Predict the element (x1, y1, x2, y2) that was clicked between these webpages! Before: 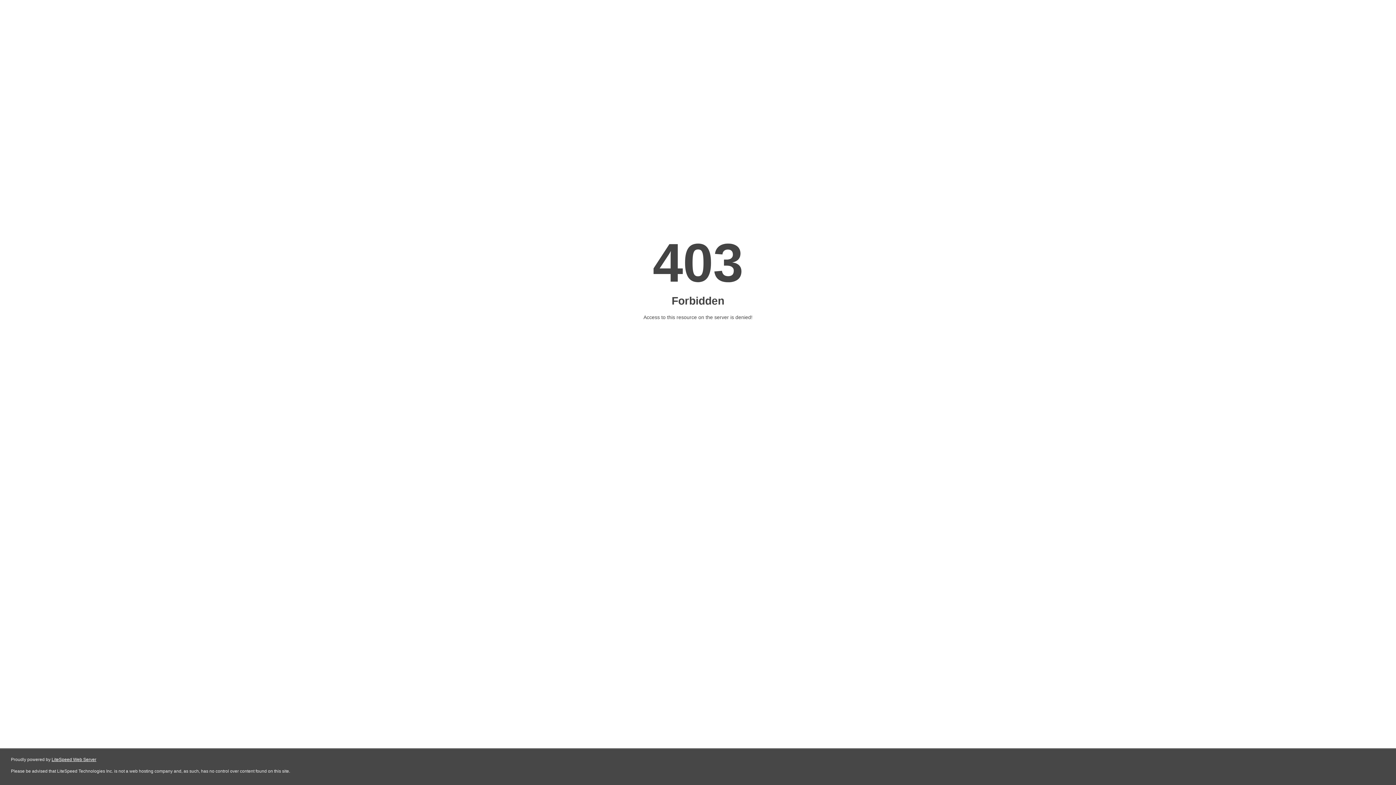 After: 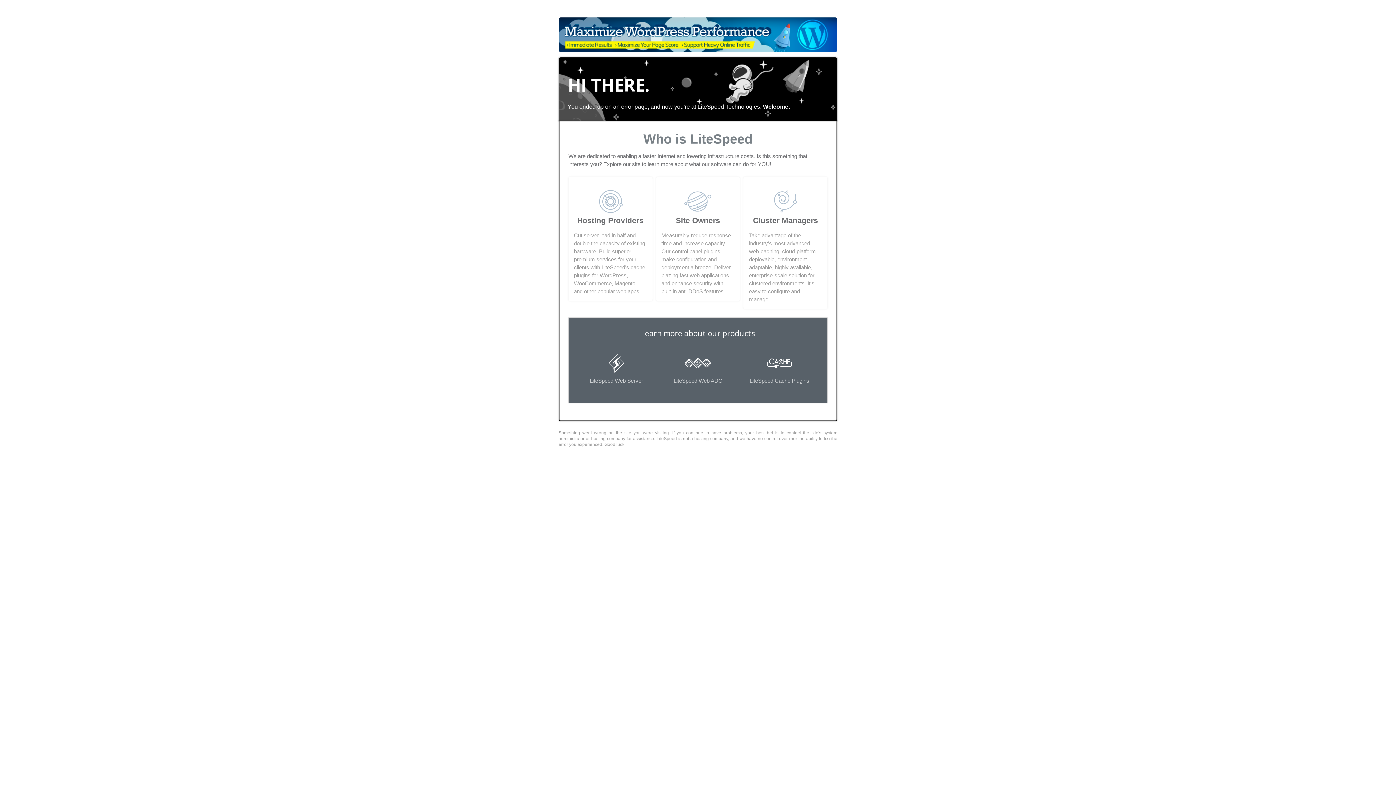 Action: bbox: (51, 757, 96, 762) label: LiteSpeed Web Server